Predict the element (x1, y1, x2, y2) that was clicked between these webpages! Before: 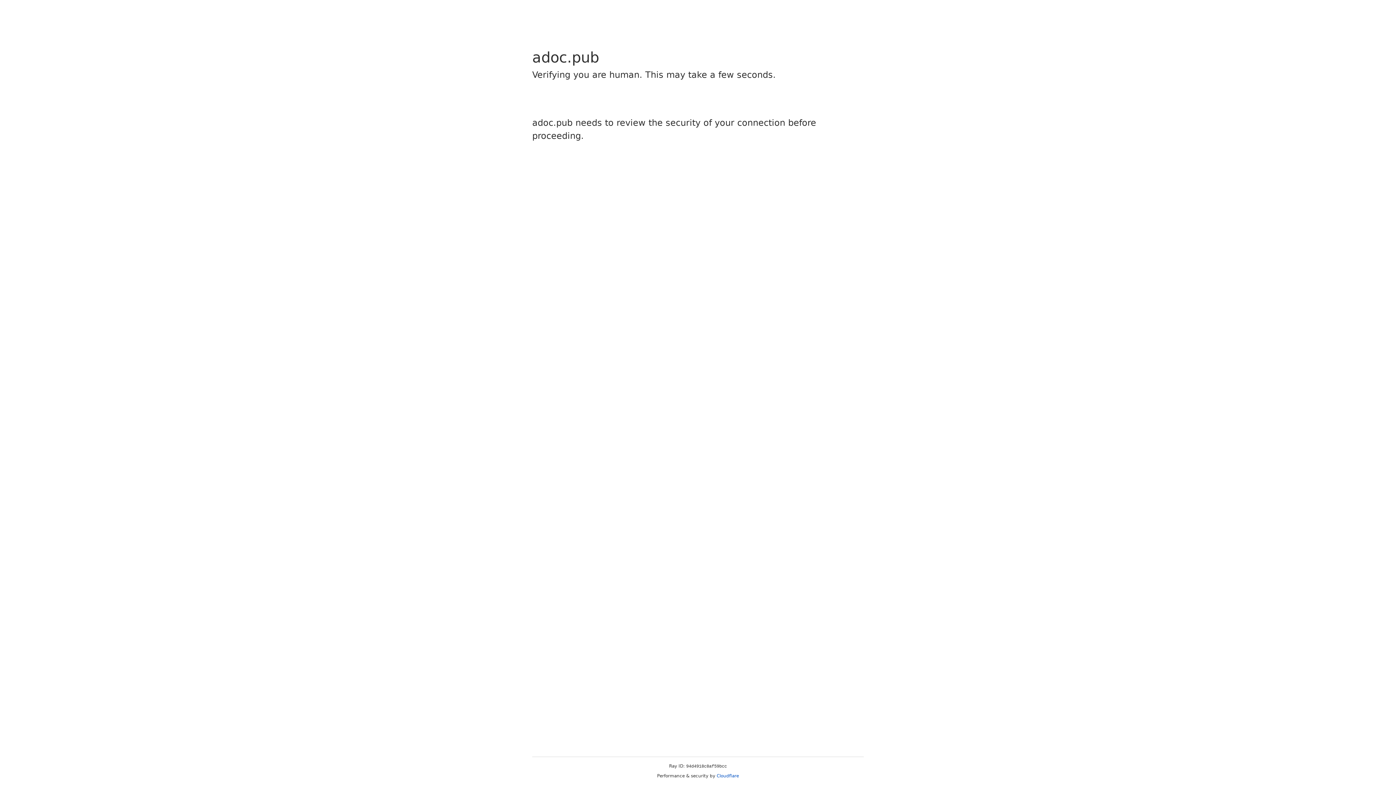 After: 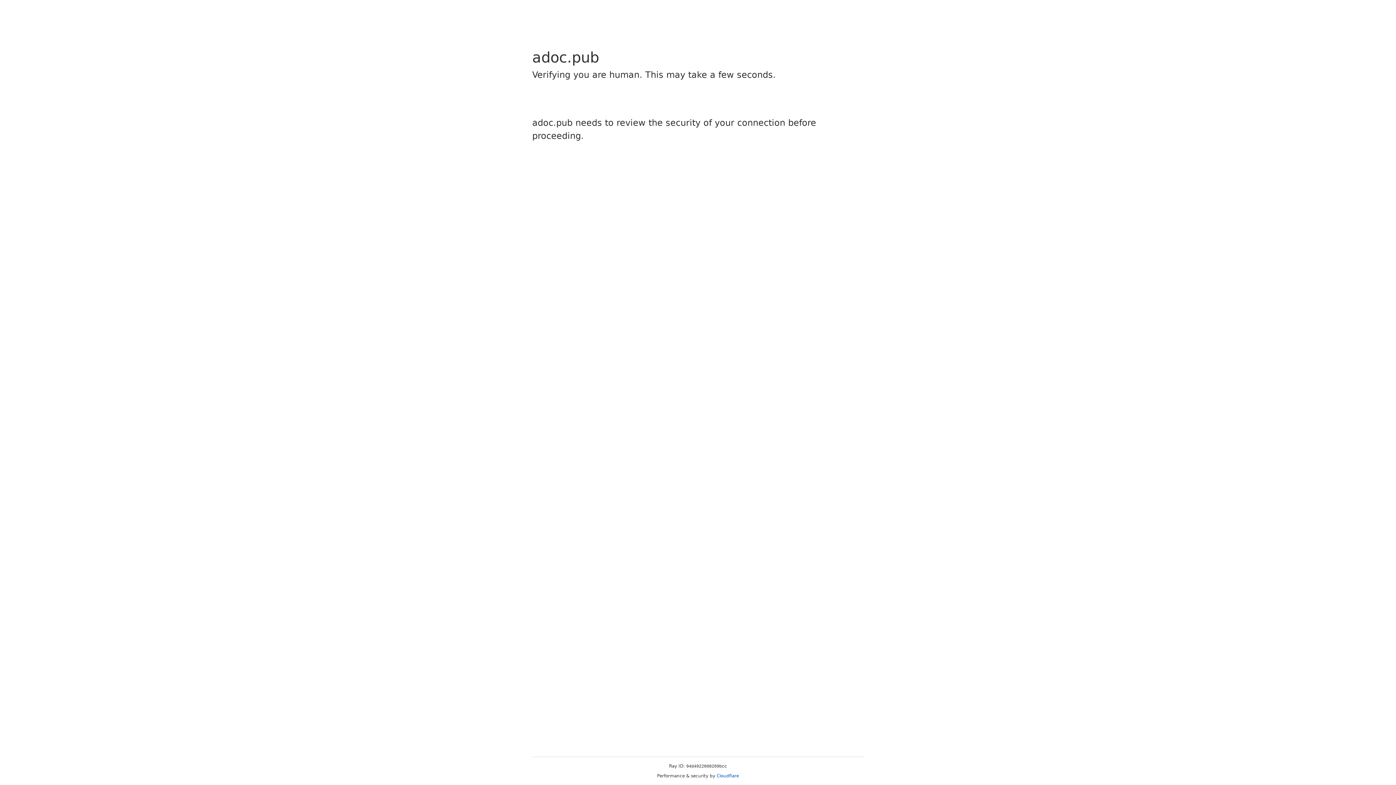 Action: label: Cloudflare bbox: (716, 773, 739, 778)